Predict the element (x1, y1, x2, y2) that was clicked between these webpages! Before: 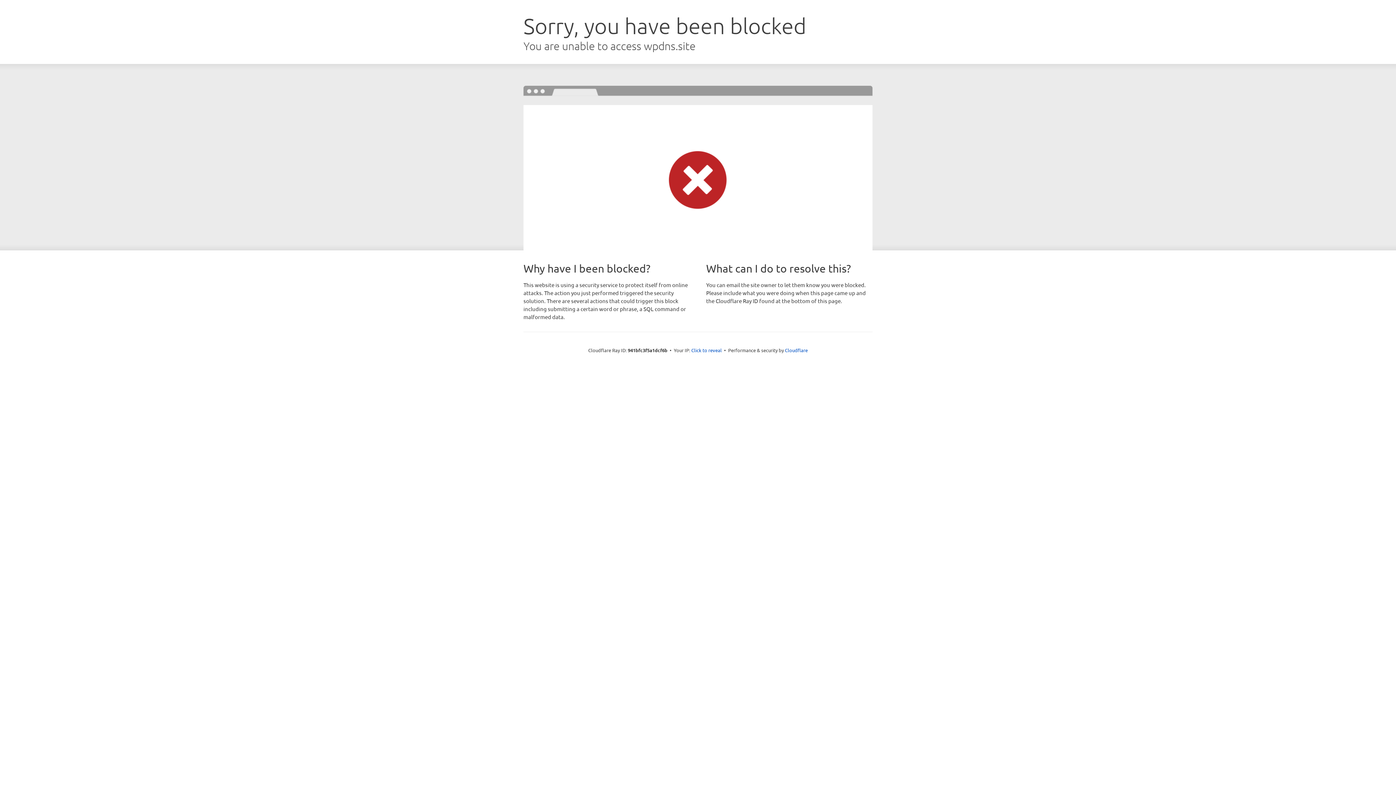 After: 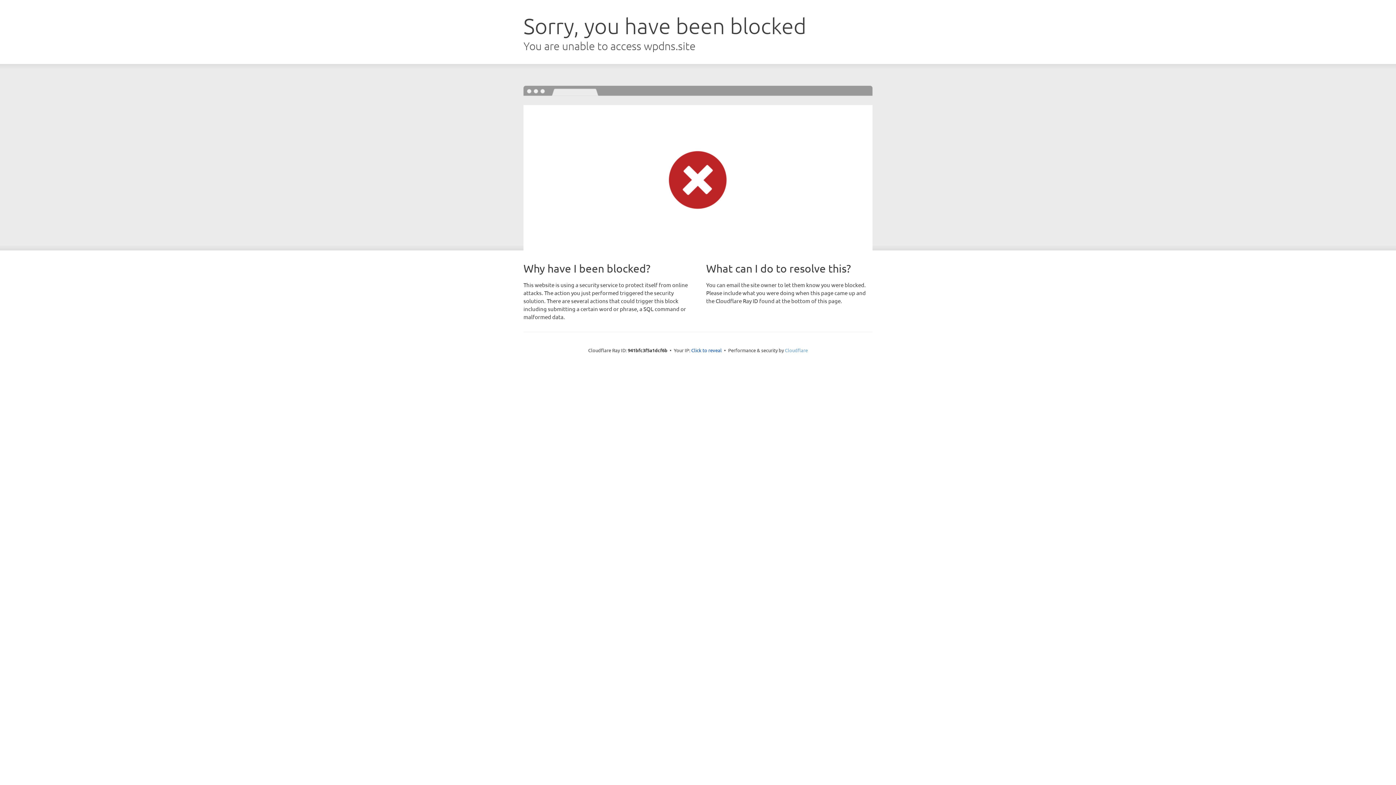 Action: label: Cloudflare bbox: (785, 347, 808, 353)